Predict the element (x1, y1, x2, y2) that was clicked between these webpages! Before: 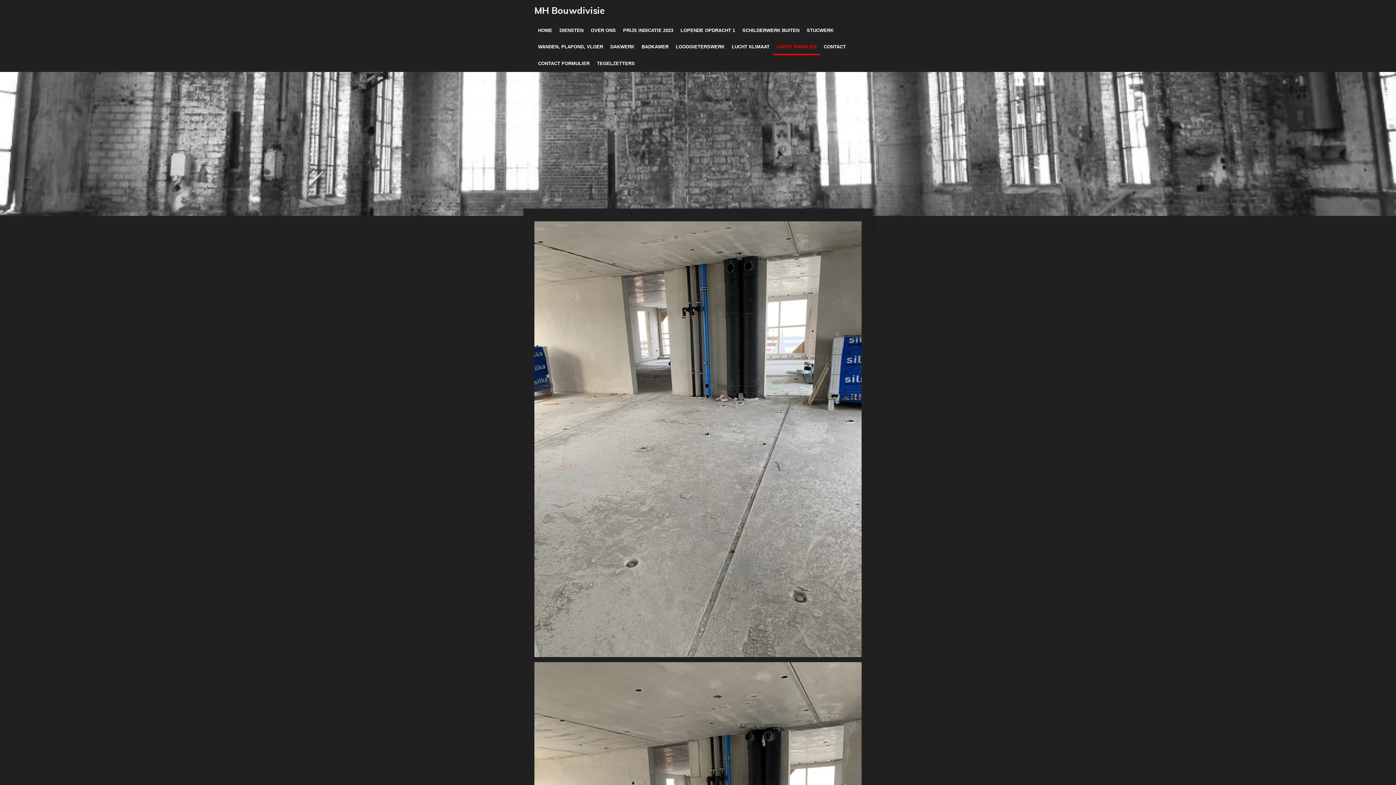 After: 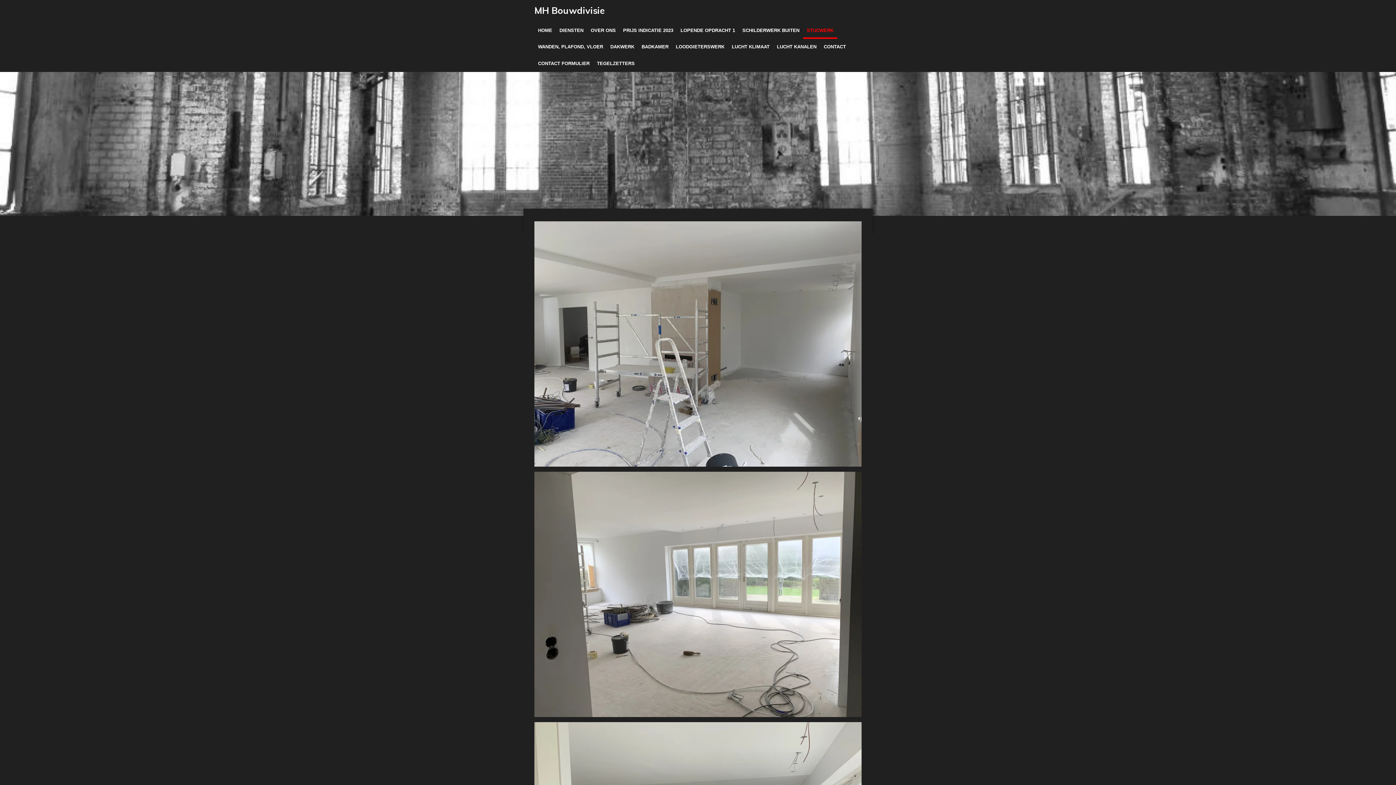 Action: bbox: (803, 22, 837, 38) label: STUCWERK